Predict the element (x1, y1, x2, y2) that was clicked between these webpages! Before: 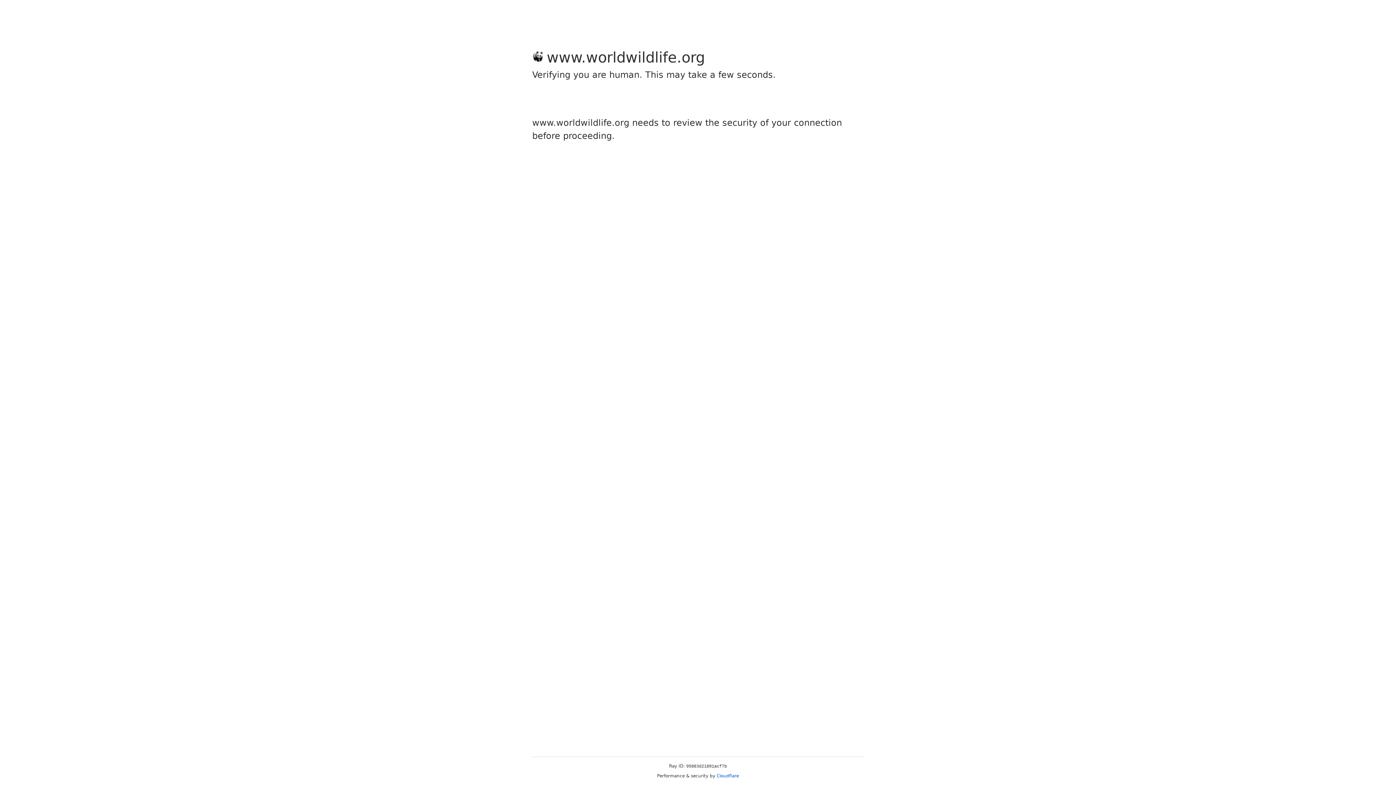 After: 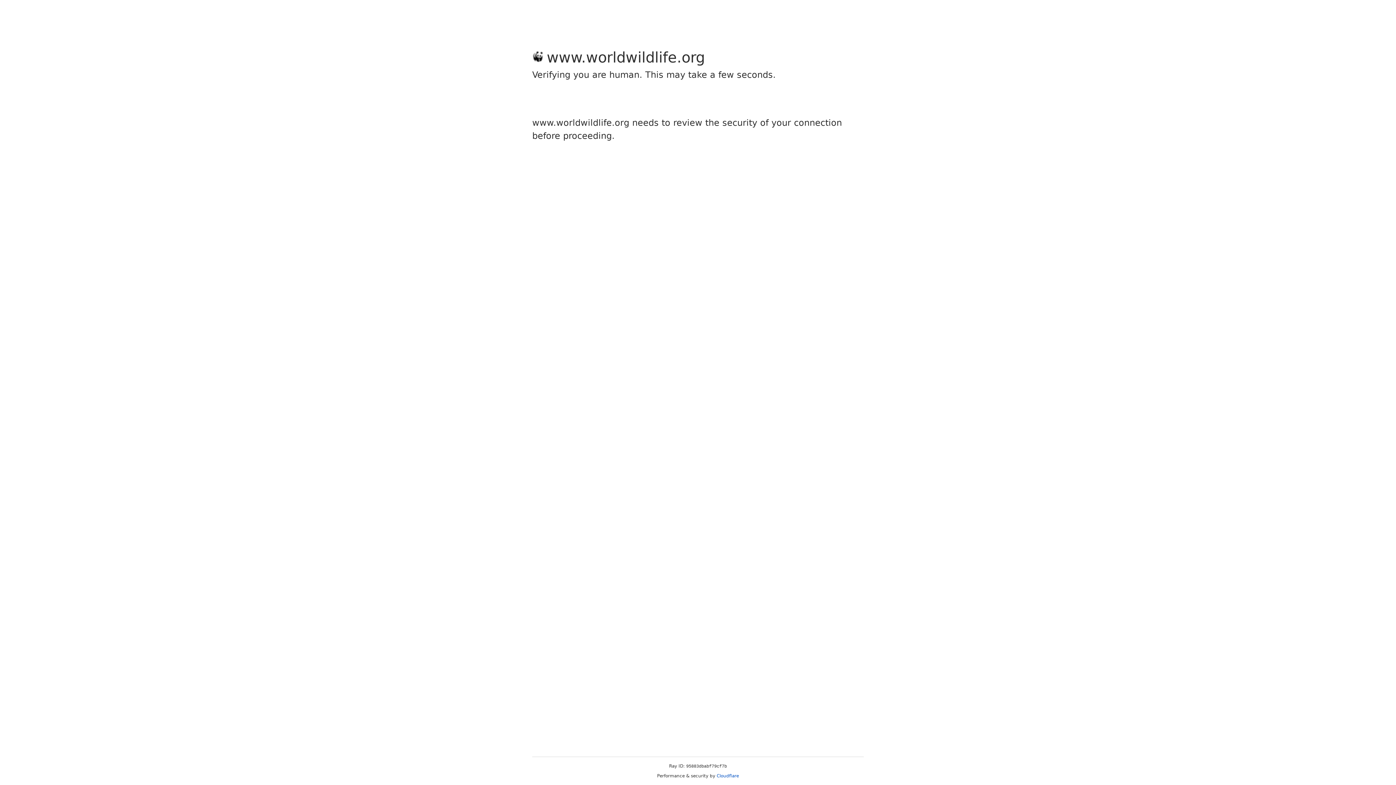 Action: bbox: (716, 773, 739, 778) label: Cloudflare